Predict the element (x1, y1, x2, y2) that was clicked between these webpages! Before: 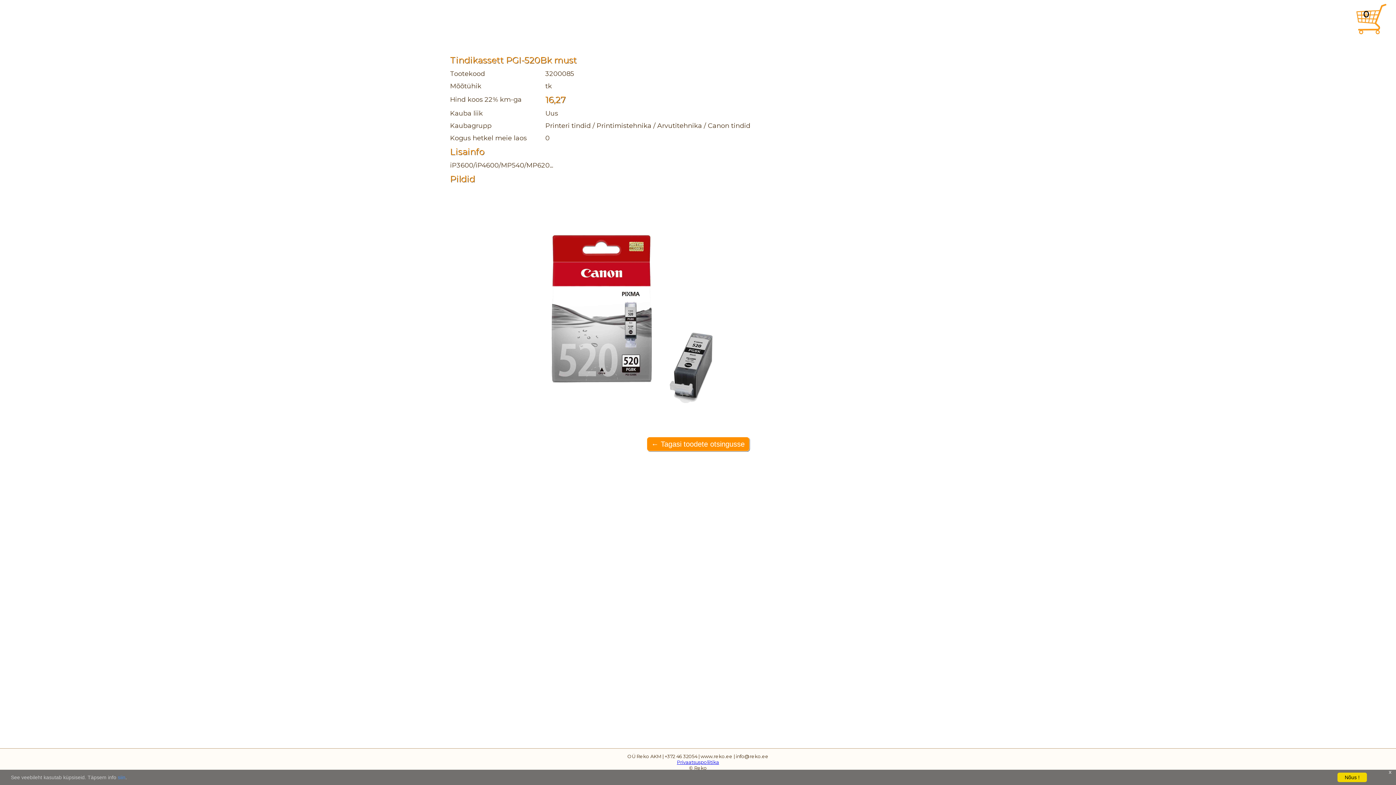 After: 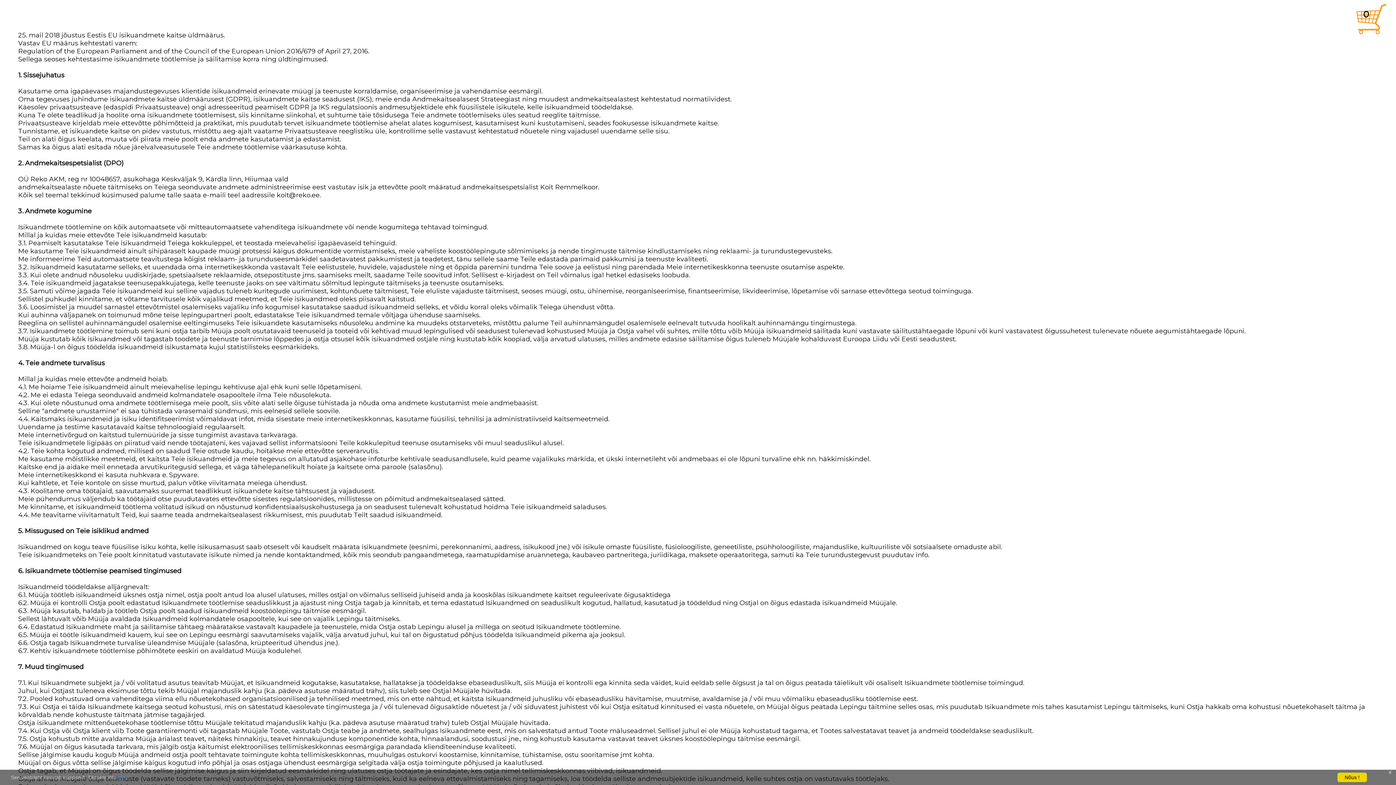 Action: label: Privaatsuspoliitika bbox: (677, 759, 719, 765)